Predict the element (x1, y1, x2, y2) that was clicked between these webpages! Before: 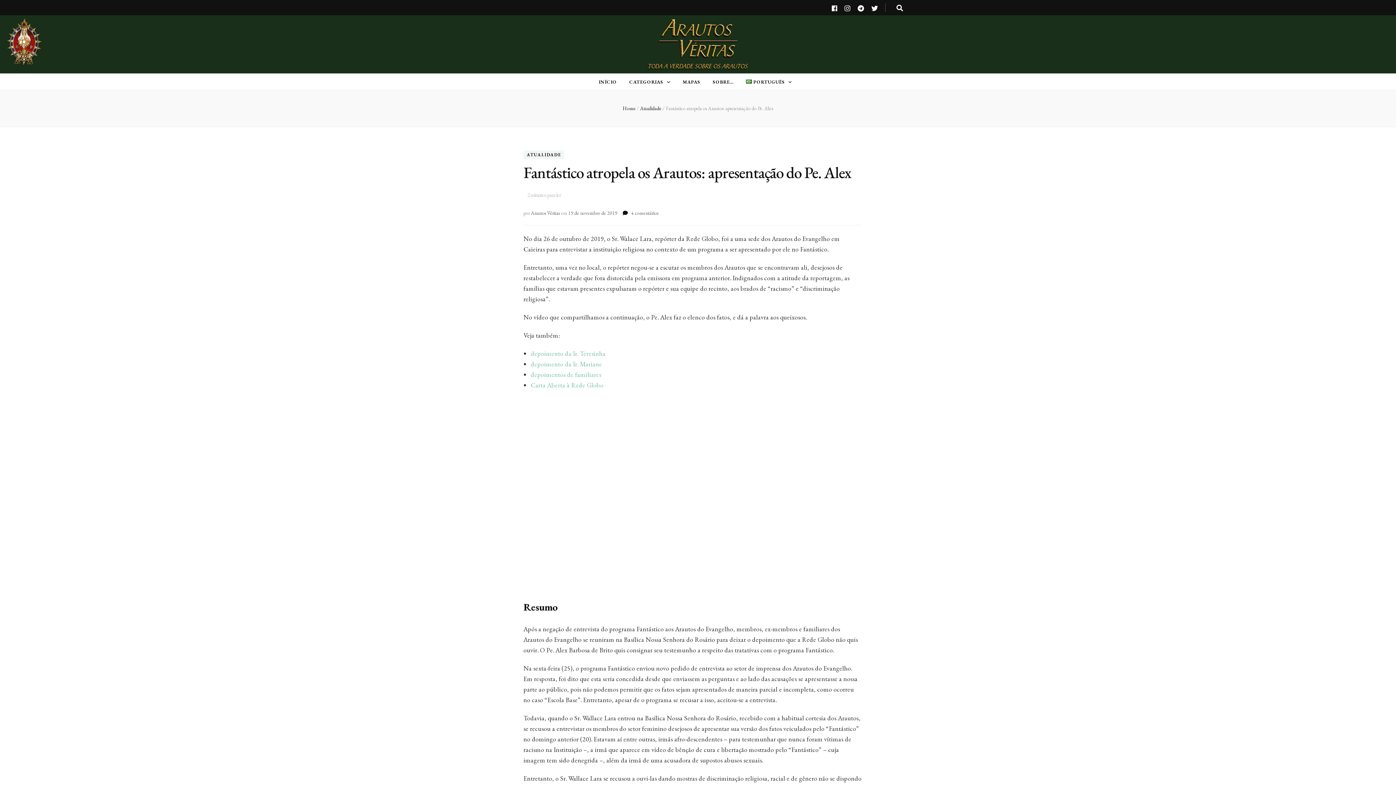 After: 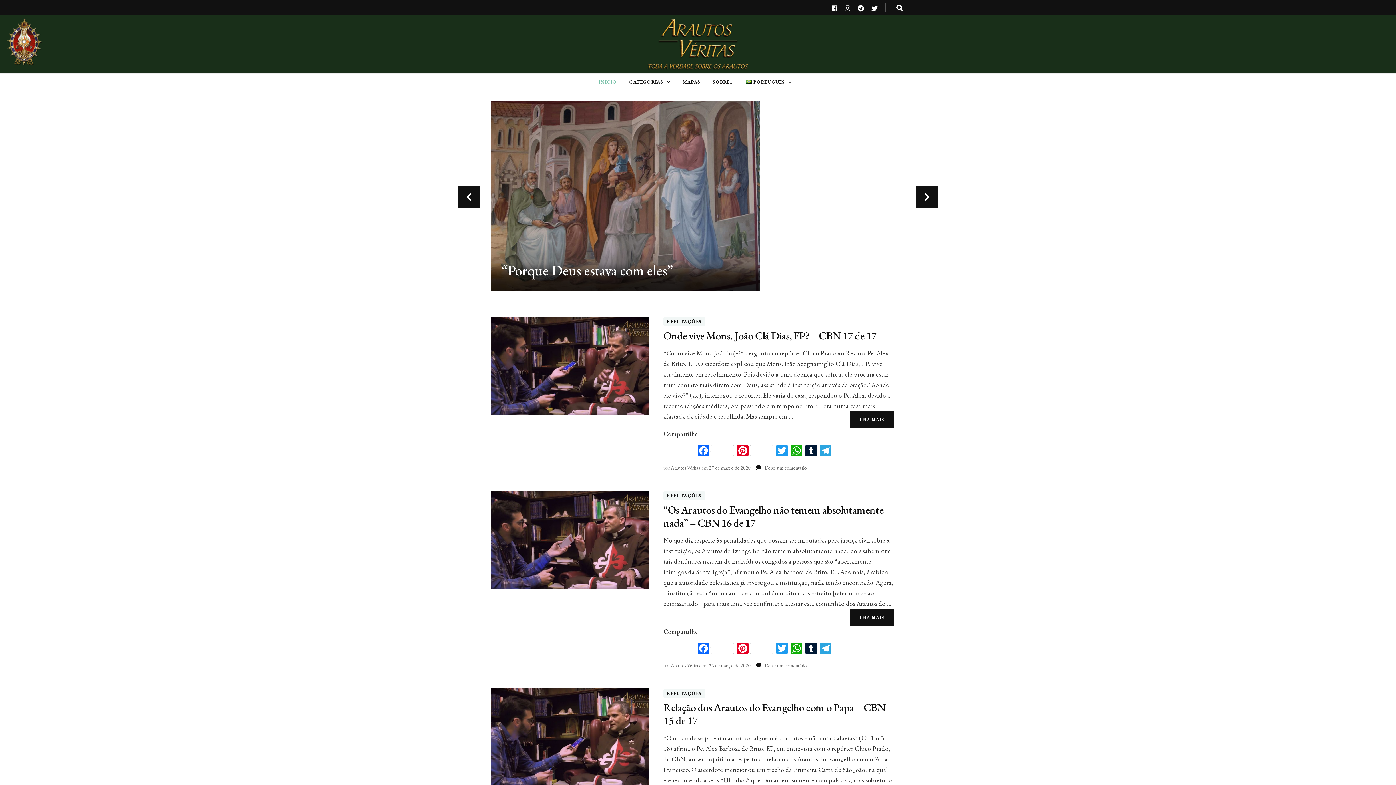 Action: bbox: (7, 18, 41, 68)